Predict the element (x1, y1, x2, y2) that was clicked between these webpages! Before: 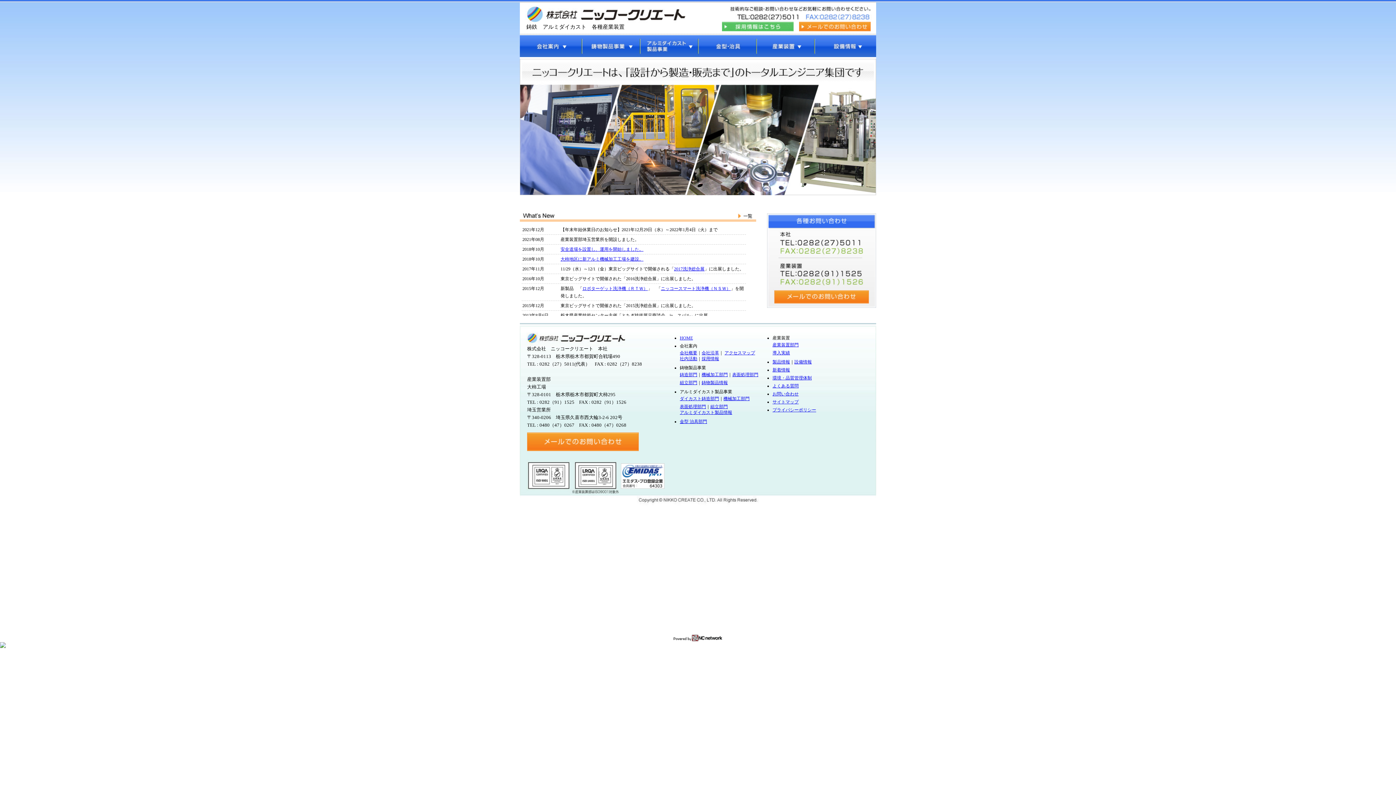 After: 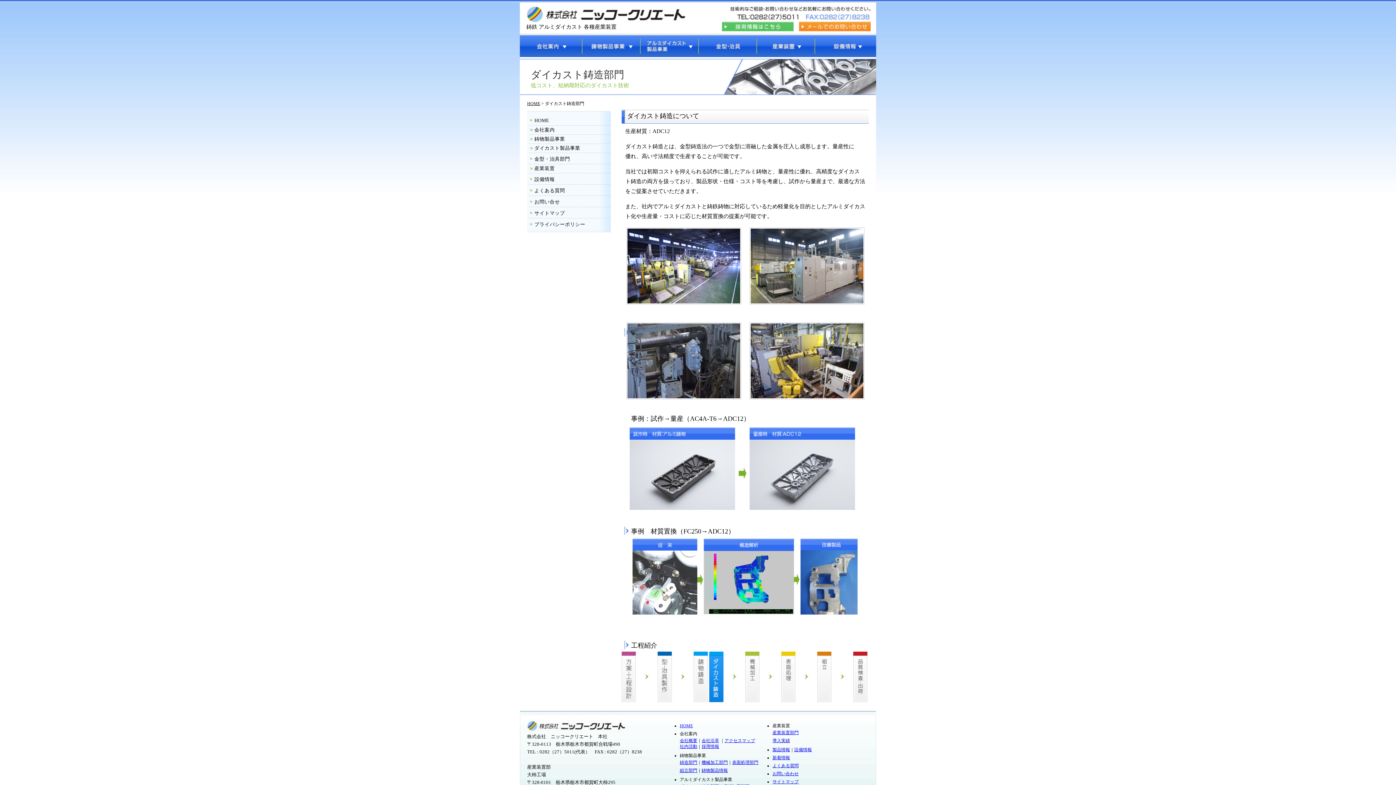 Action: bbox: (680, 396, 719, 401) label: ダイカスト鋳造部門